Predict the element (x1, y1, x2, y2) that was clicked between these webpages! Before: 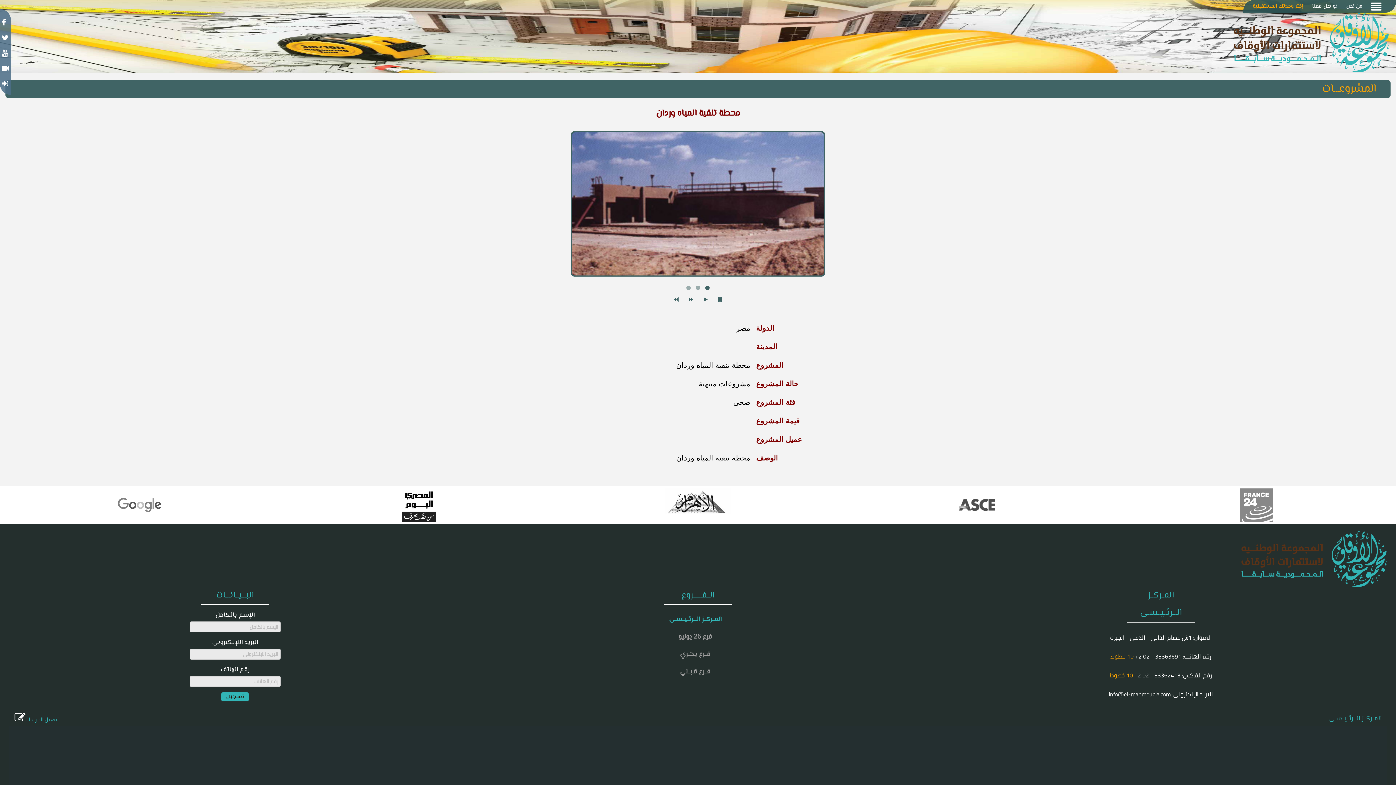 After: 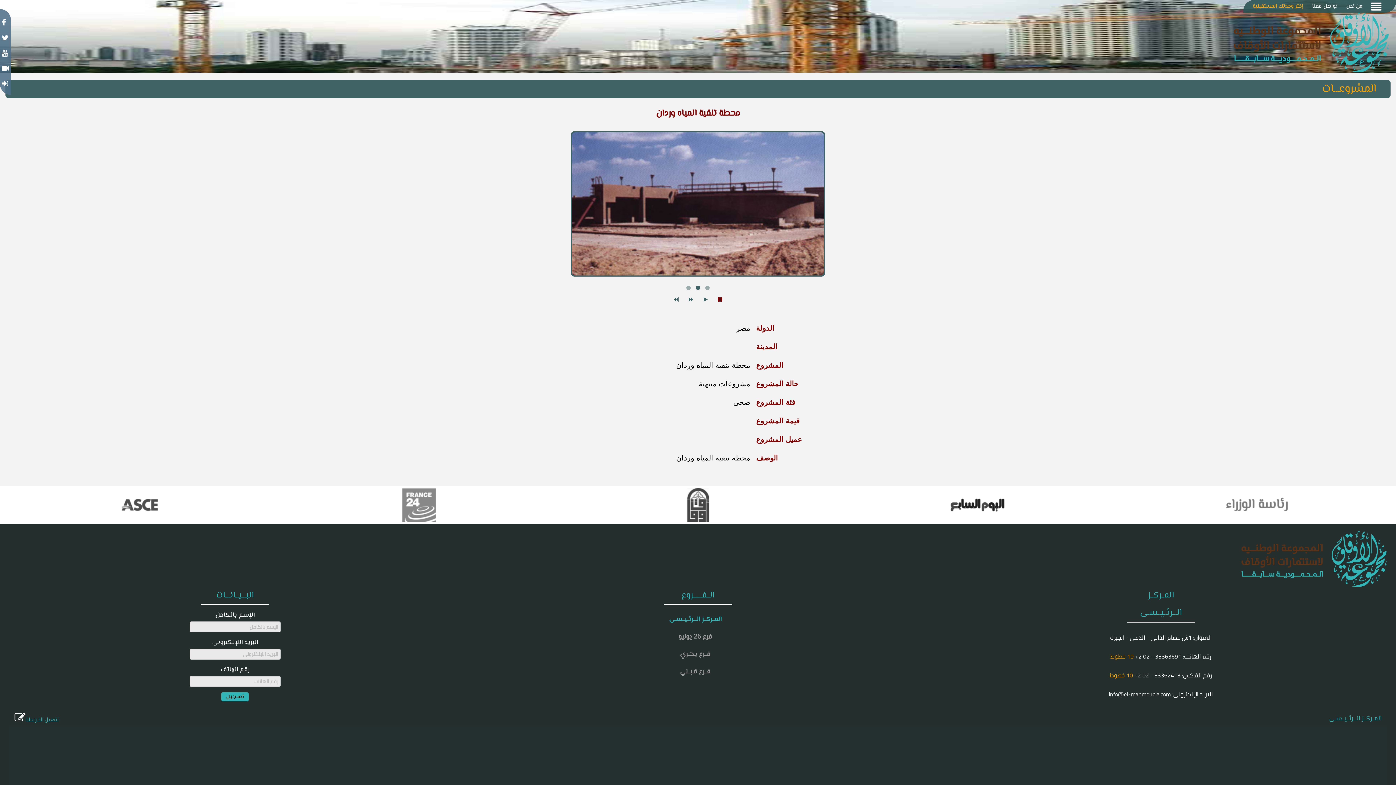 Action: bbox: (713, 294, 726, 305)